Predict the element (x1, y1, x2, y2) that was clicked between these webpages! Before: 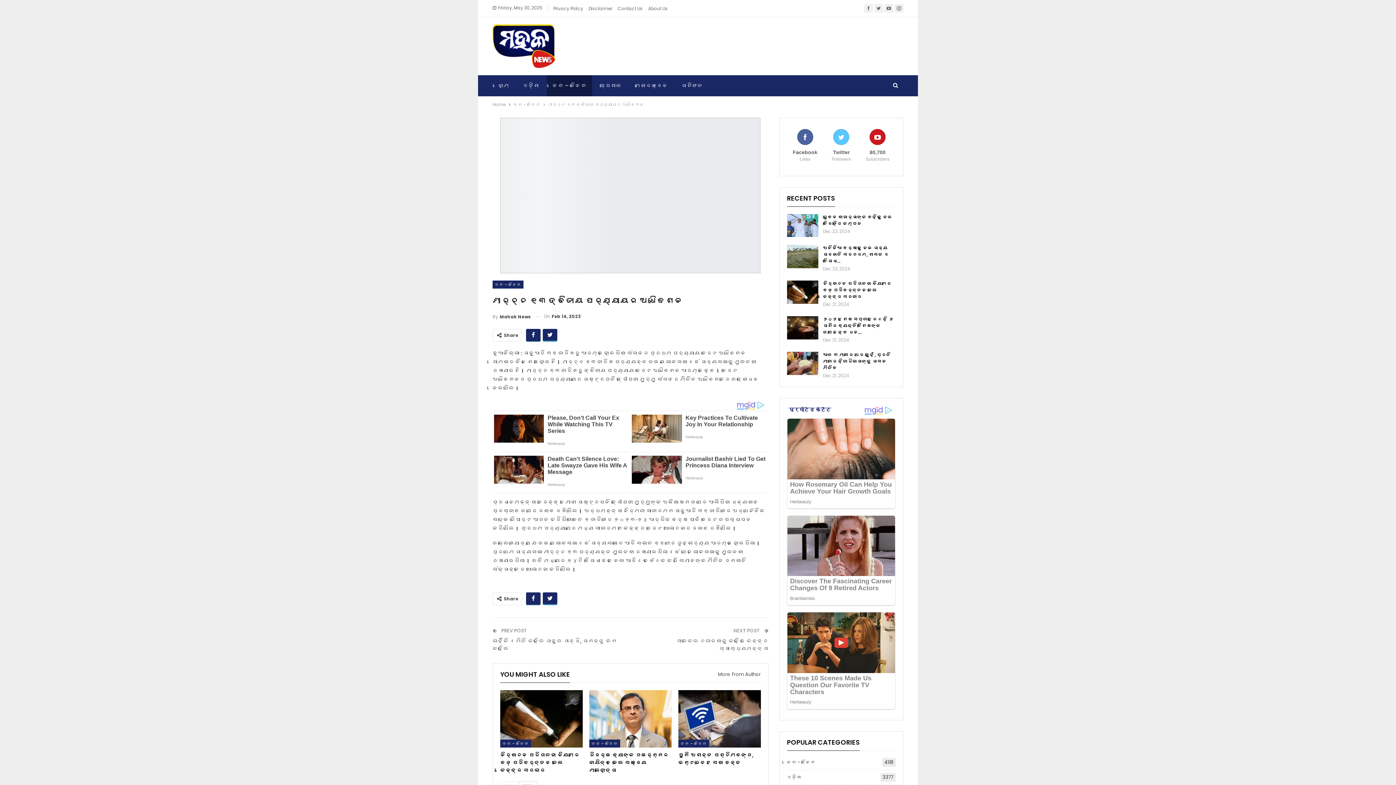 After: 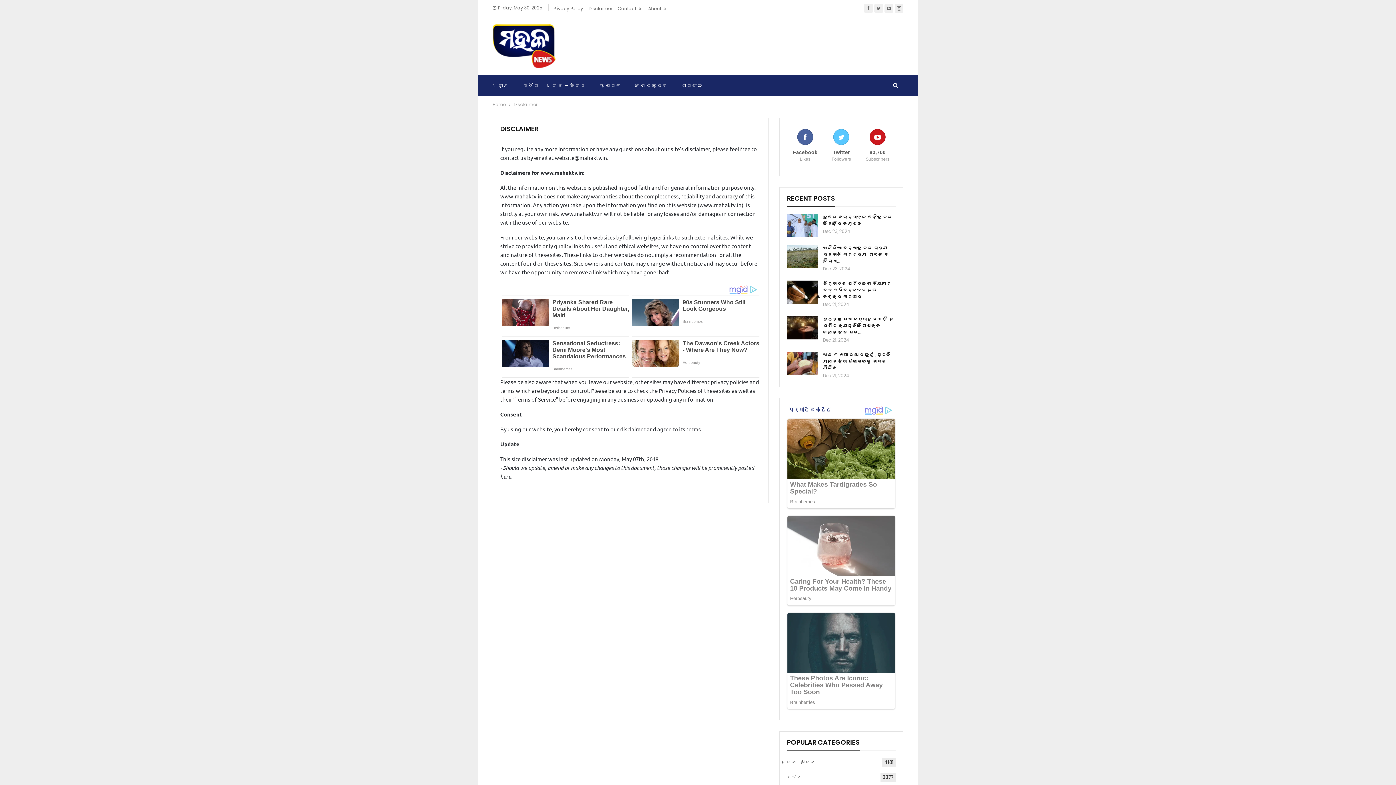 Action: label: Disclaimer bbox: (588, 5, 612, 11)